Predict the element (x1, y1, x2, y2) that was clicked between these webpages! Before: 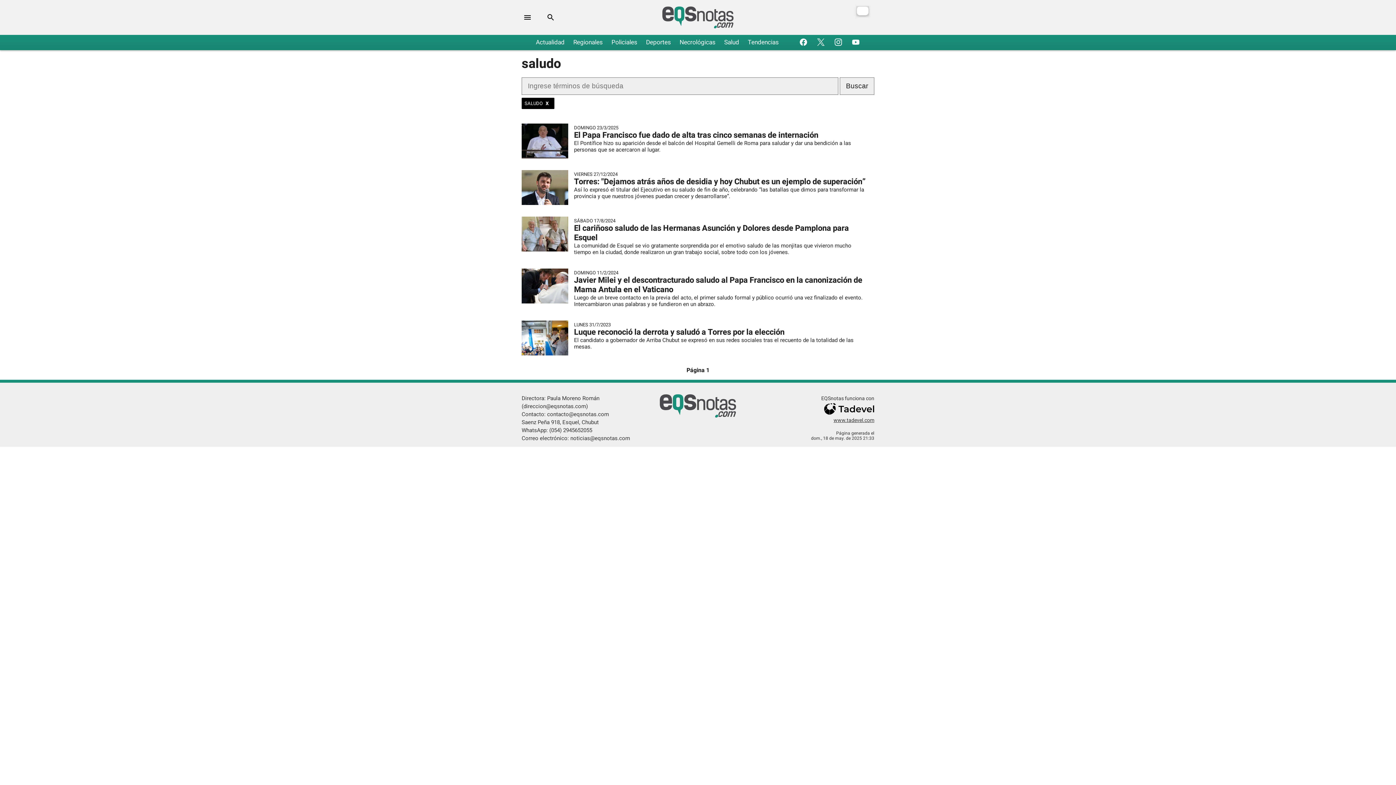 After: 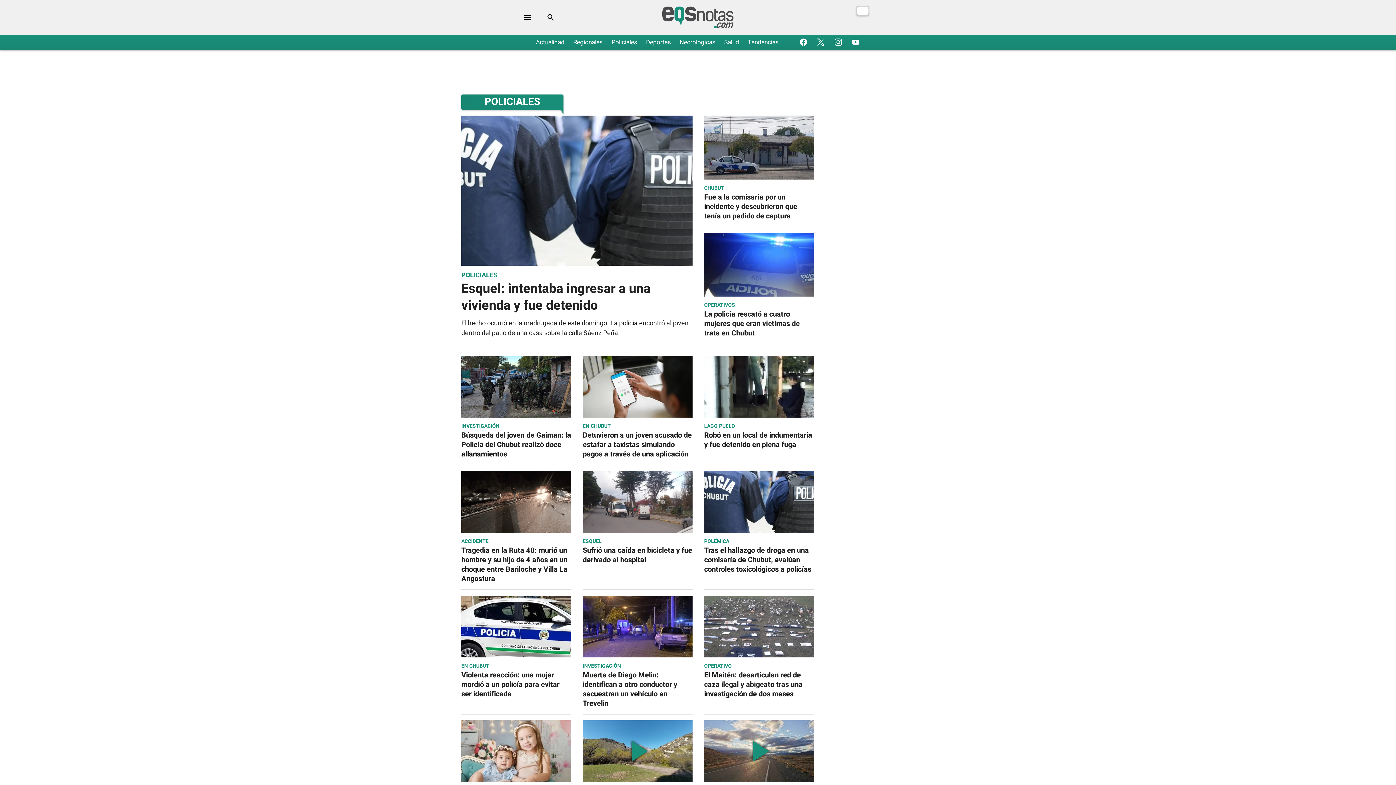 Action: bbox: (611, 36, 637, 48) label: Policiales